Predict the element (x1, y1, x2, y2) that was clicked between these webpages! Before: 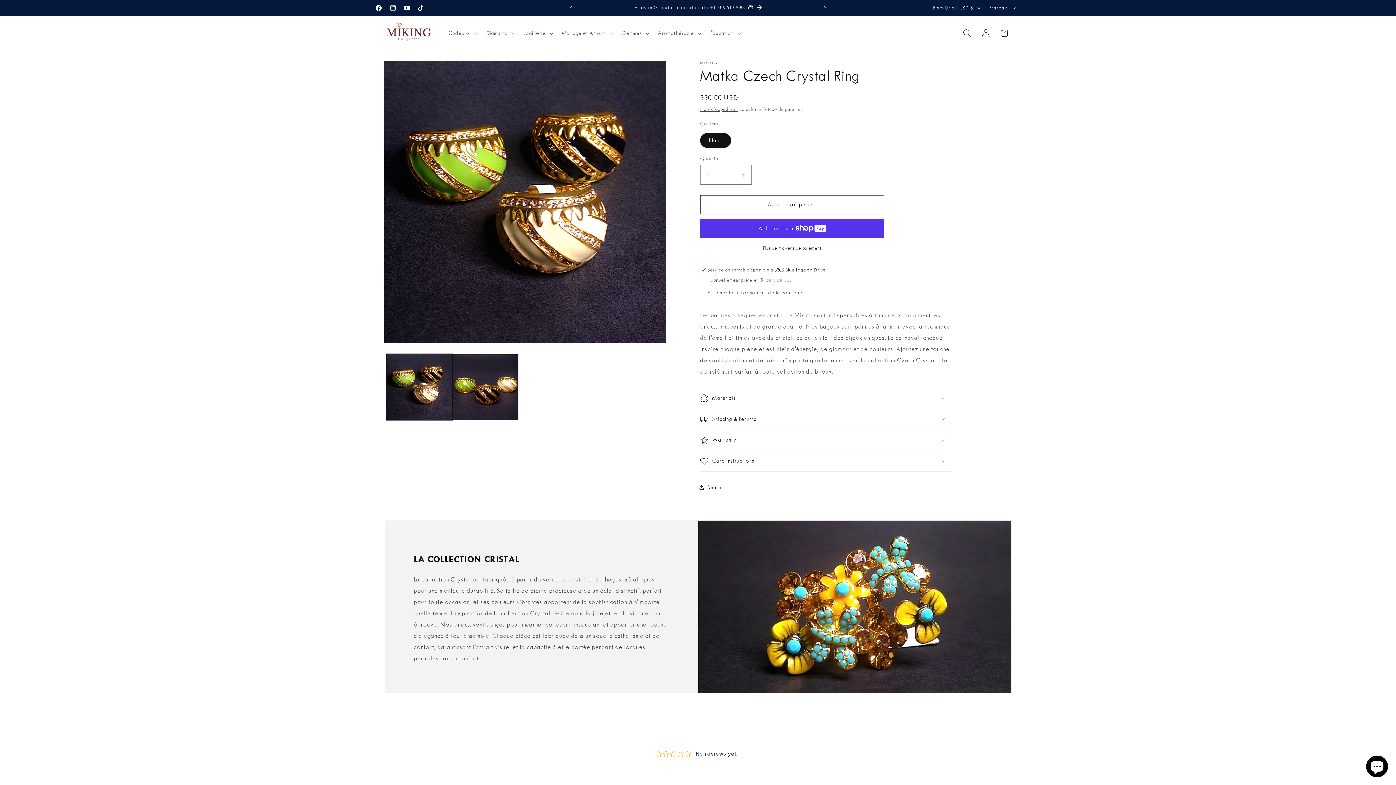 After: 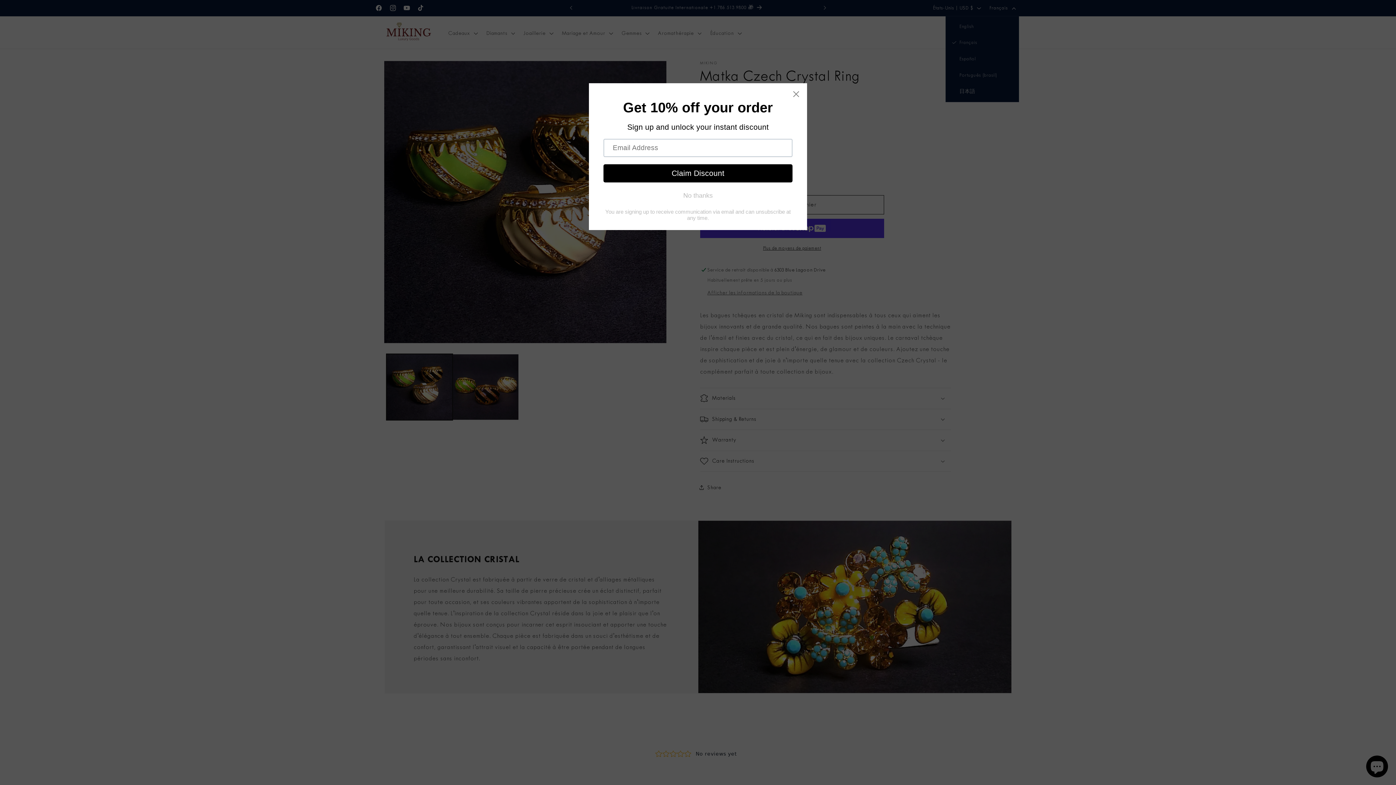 Action: bbox: (984, 0, 1019, 15) label: Français